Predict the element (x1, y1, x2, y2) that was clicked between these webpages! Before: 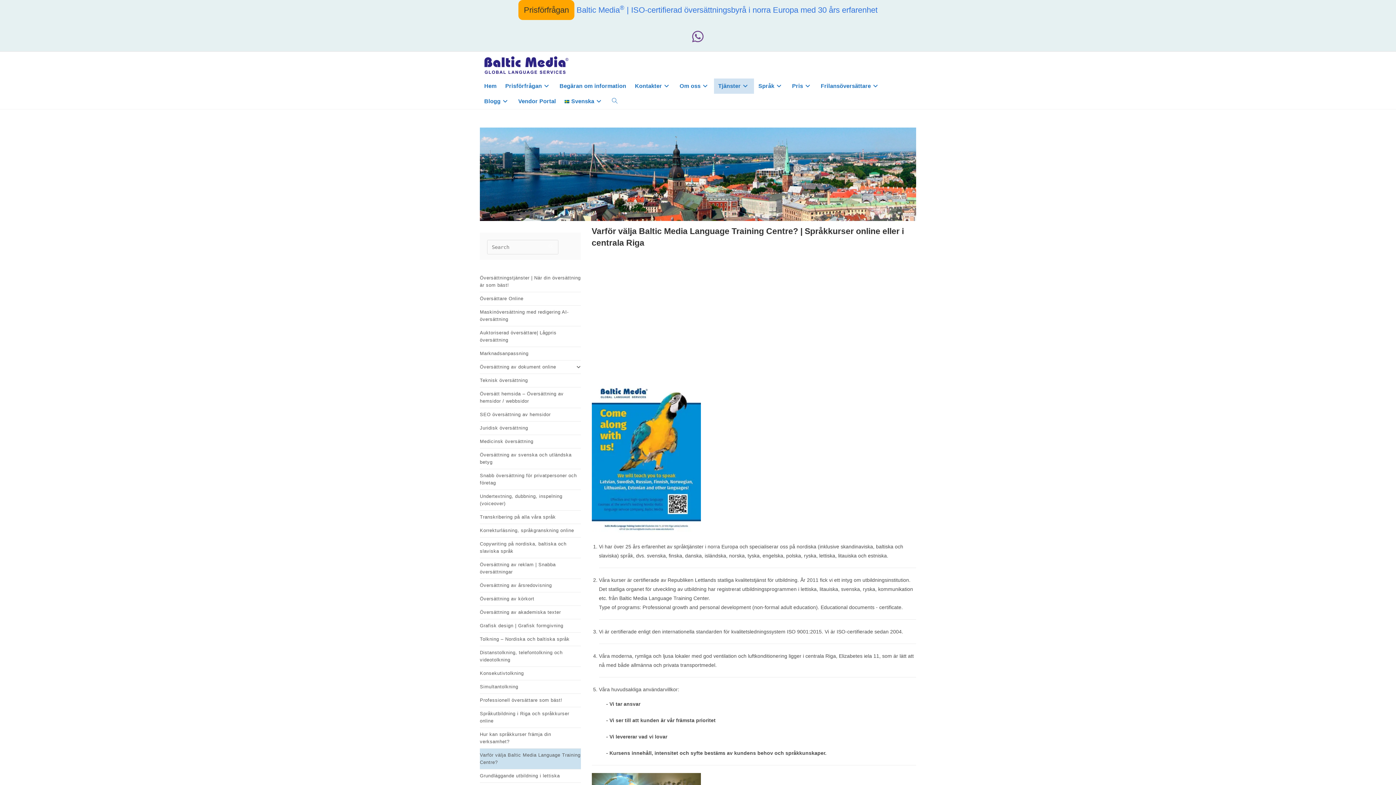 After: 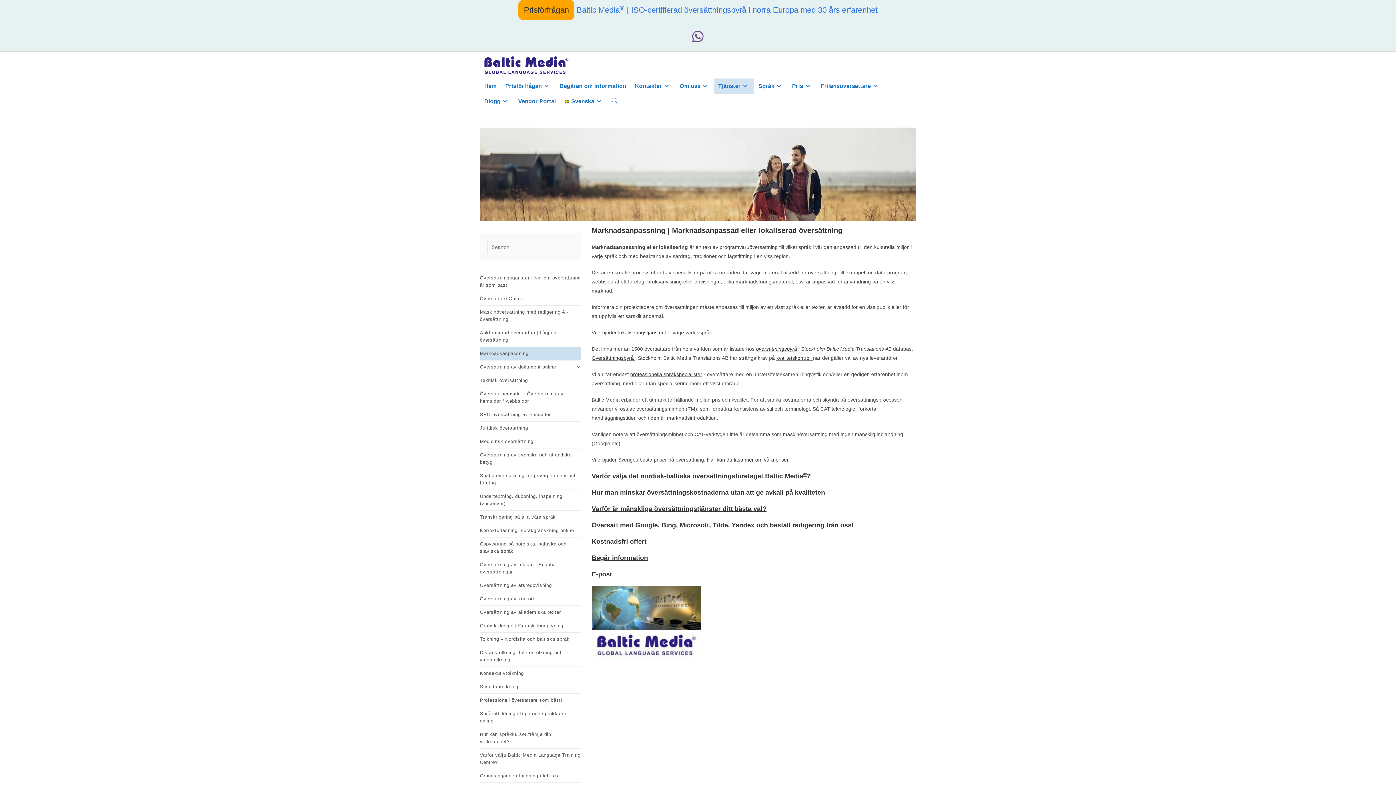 Action: label: Marknadsanpassning bbox: (480, 347, 580, 360)